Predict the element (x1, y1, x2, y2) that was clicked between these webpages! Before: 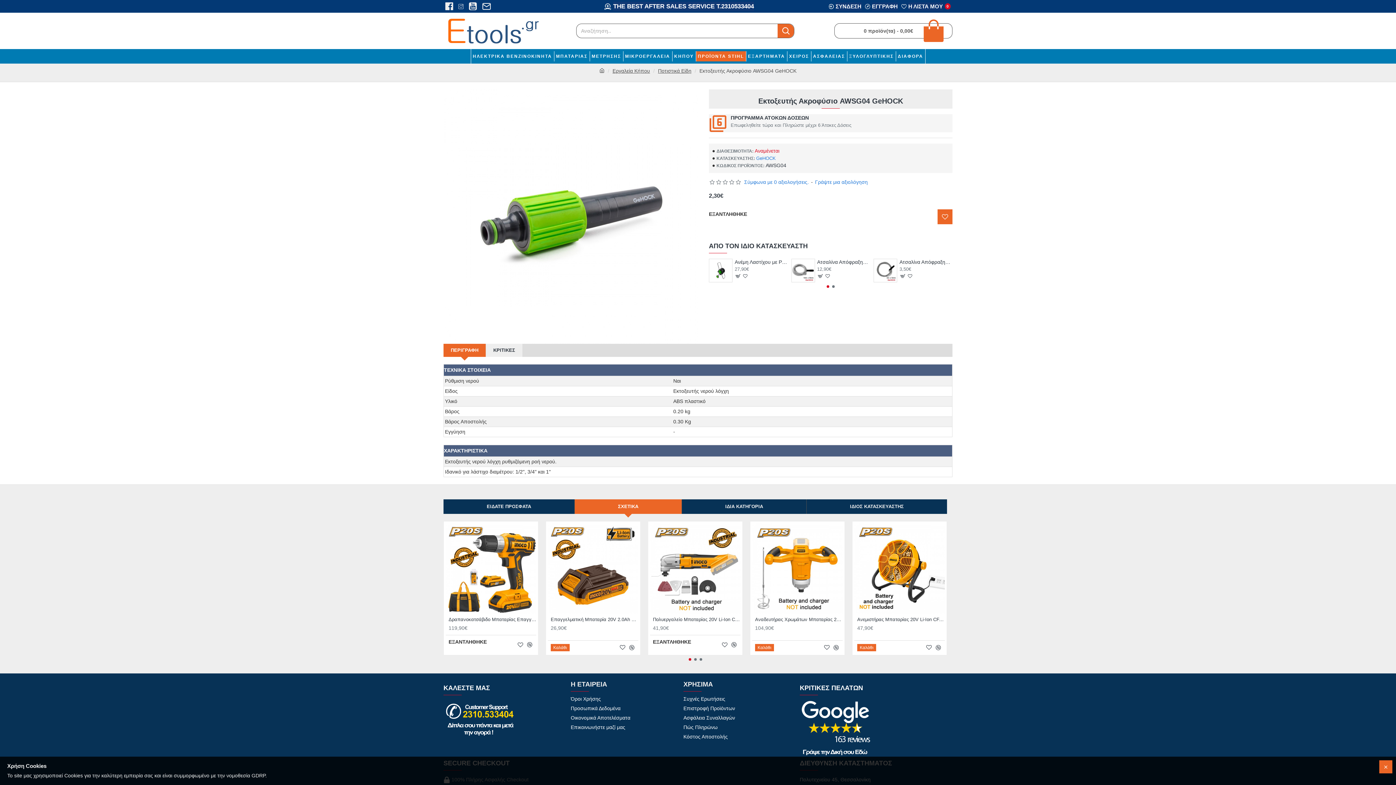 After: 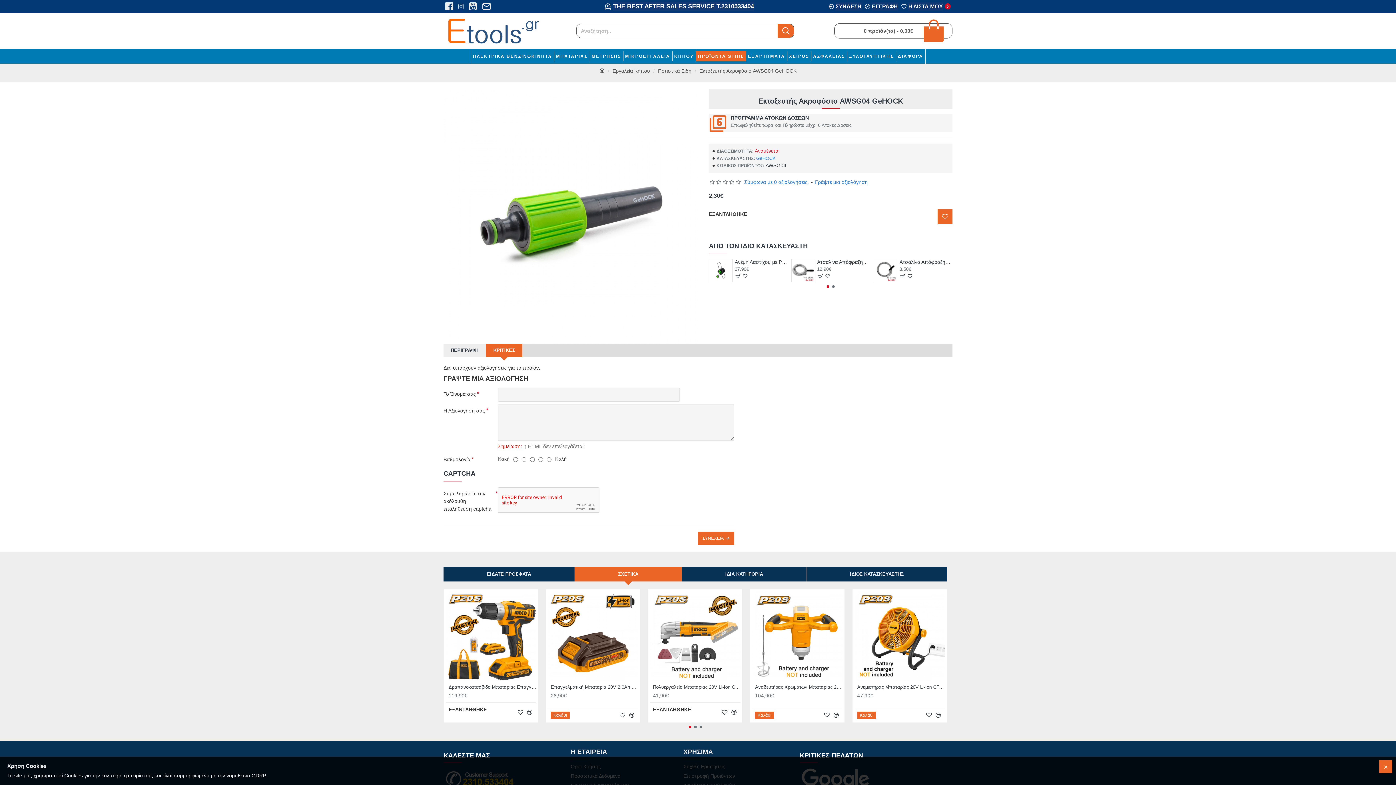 Action: label: ΚΡΙΤΙΚΕΣ bbox: (486, 344, 522, 357)